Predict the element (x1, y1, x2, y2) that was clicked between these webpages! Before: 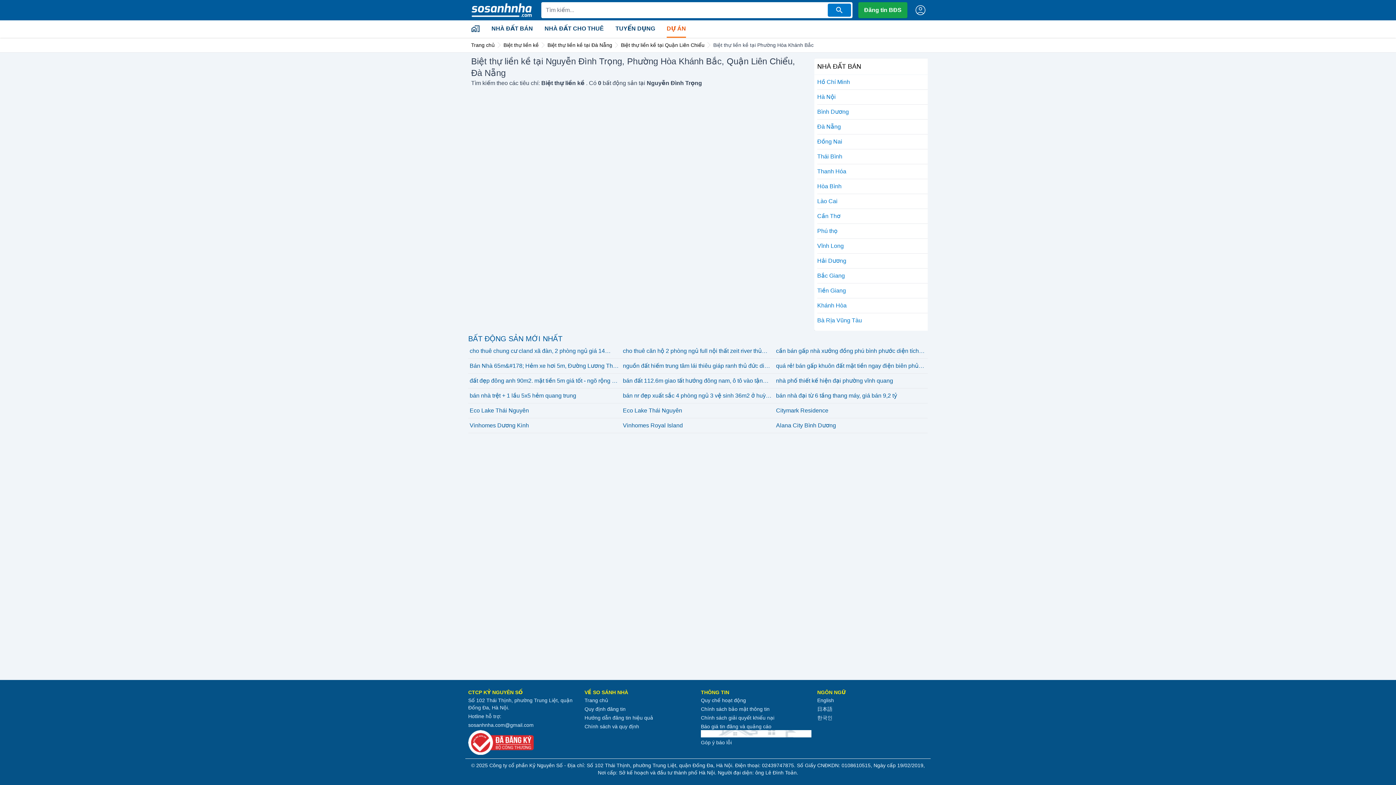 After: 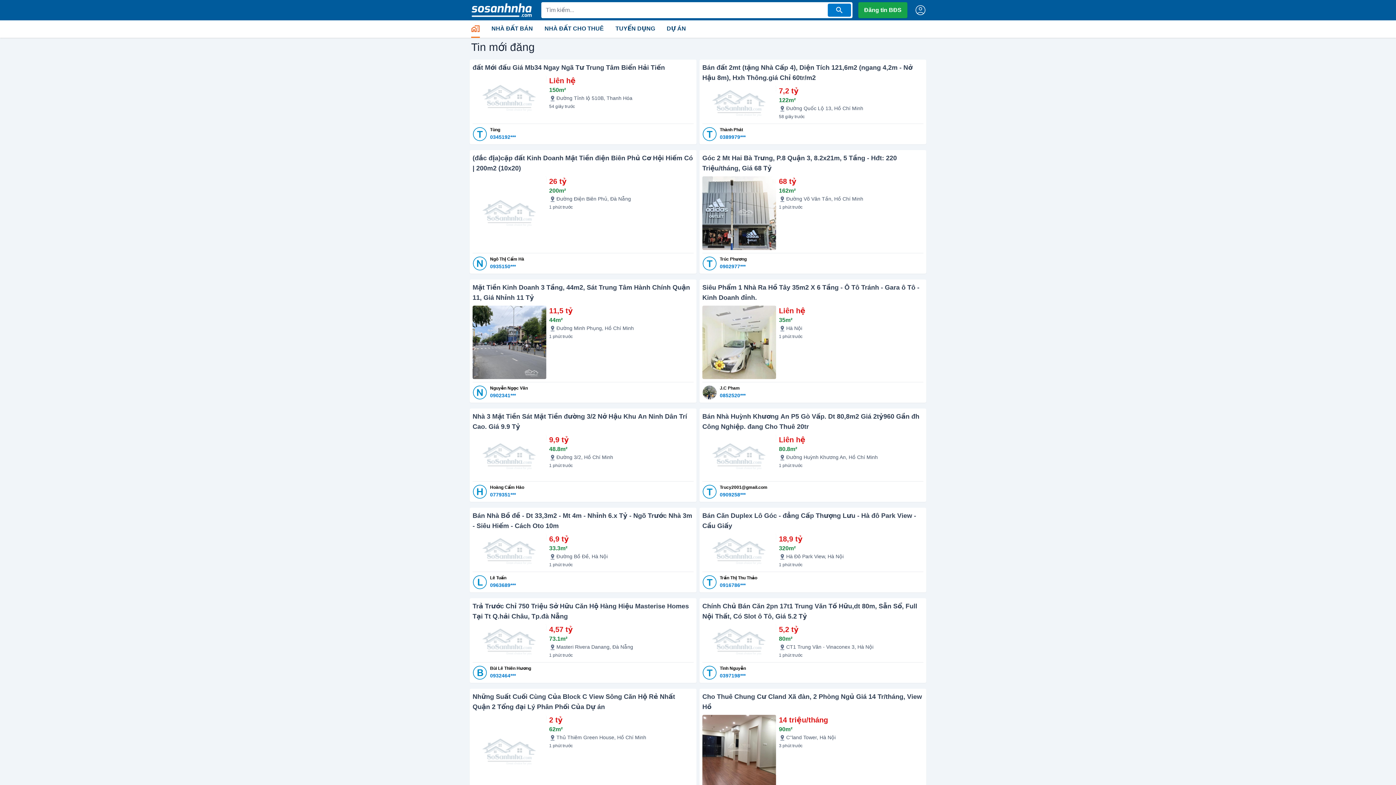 Action: bbox: (465, 0, 538, 20)